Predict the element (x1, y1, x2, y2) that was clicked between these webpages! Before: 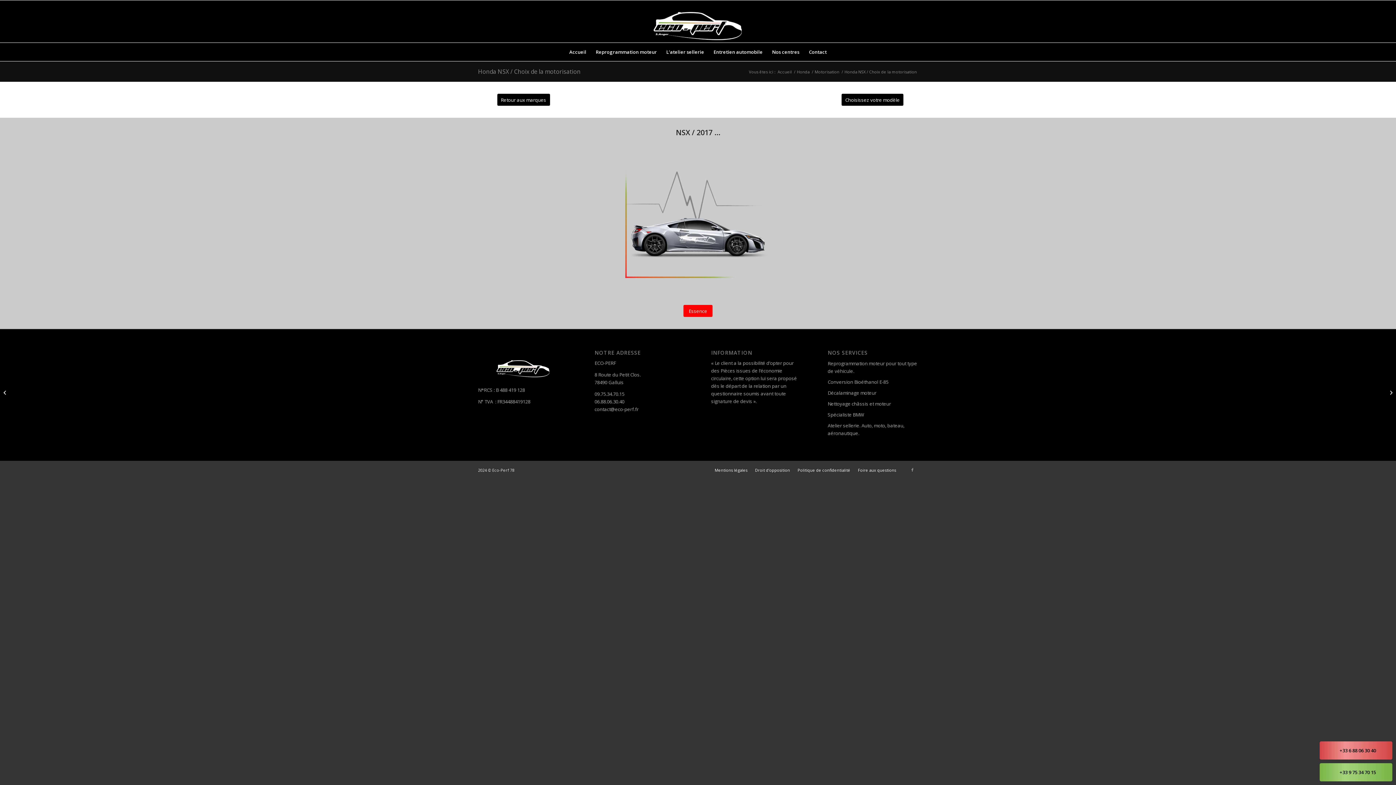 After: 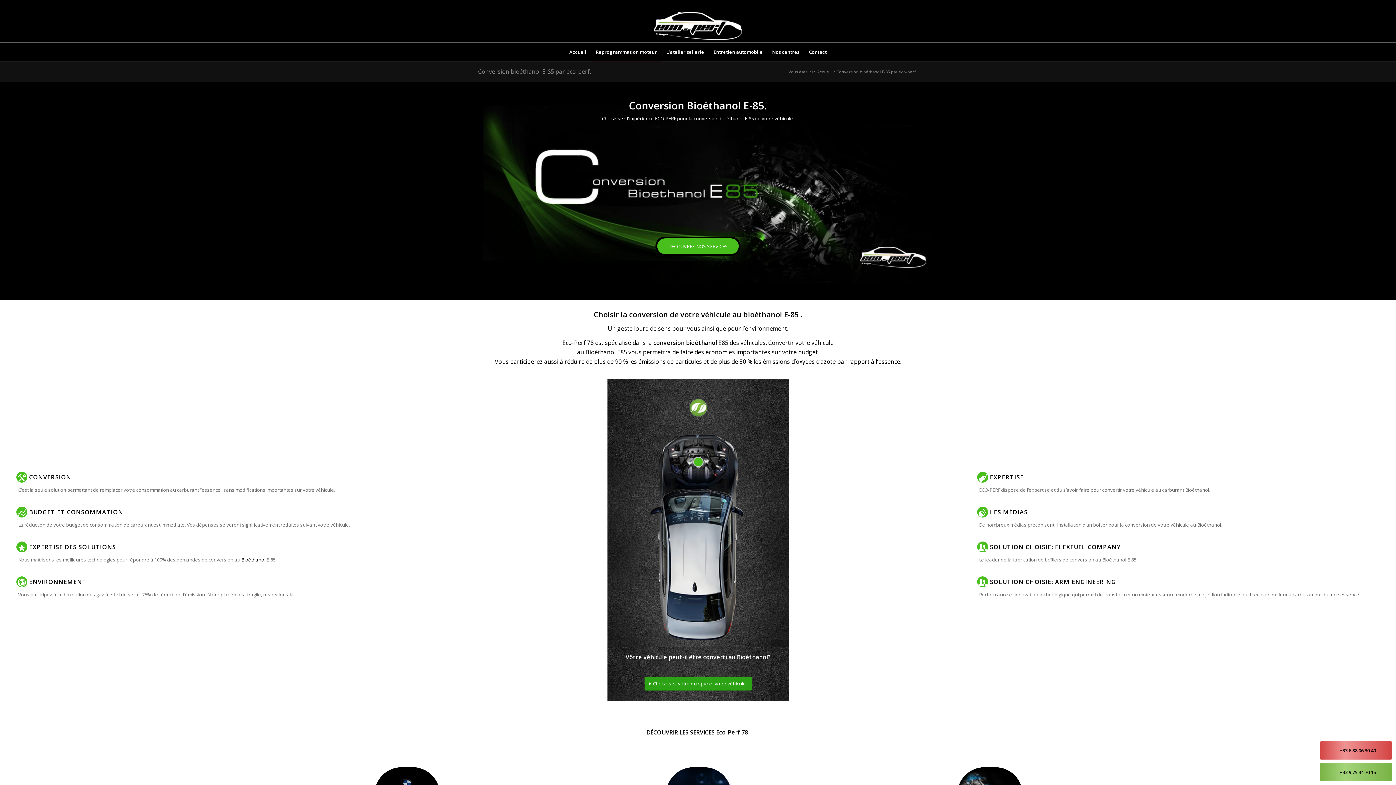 Action: label: Conversion Bioéthanol E-85 bbox: (827, 377, 918, 388)